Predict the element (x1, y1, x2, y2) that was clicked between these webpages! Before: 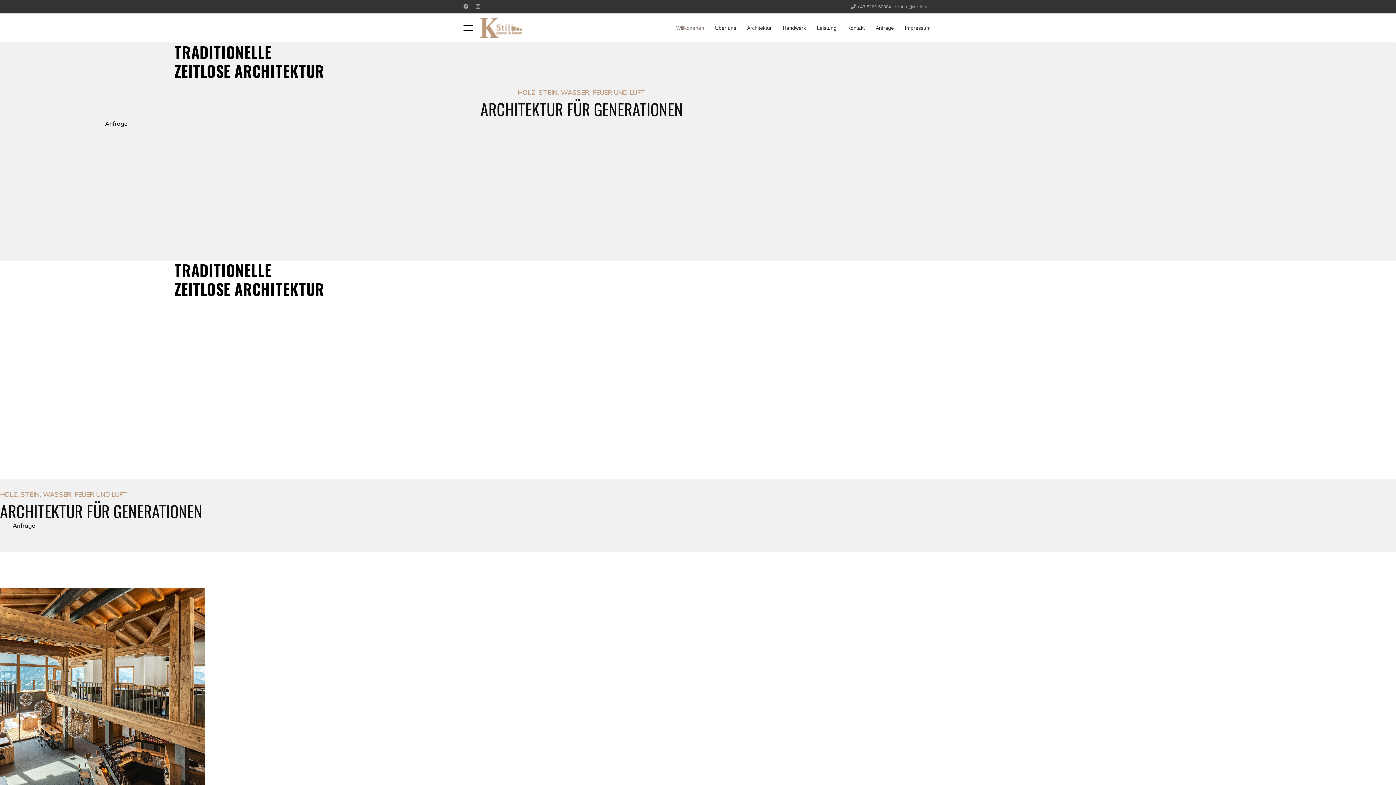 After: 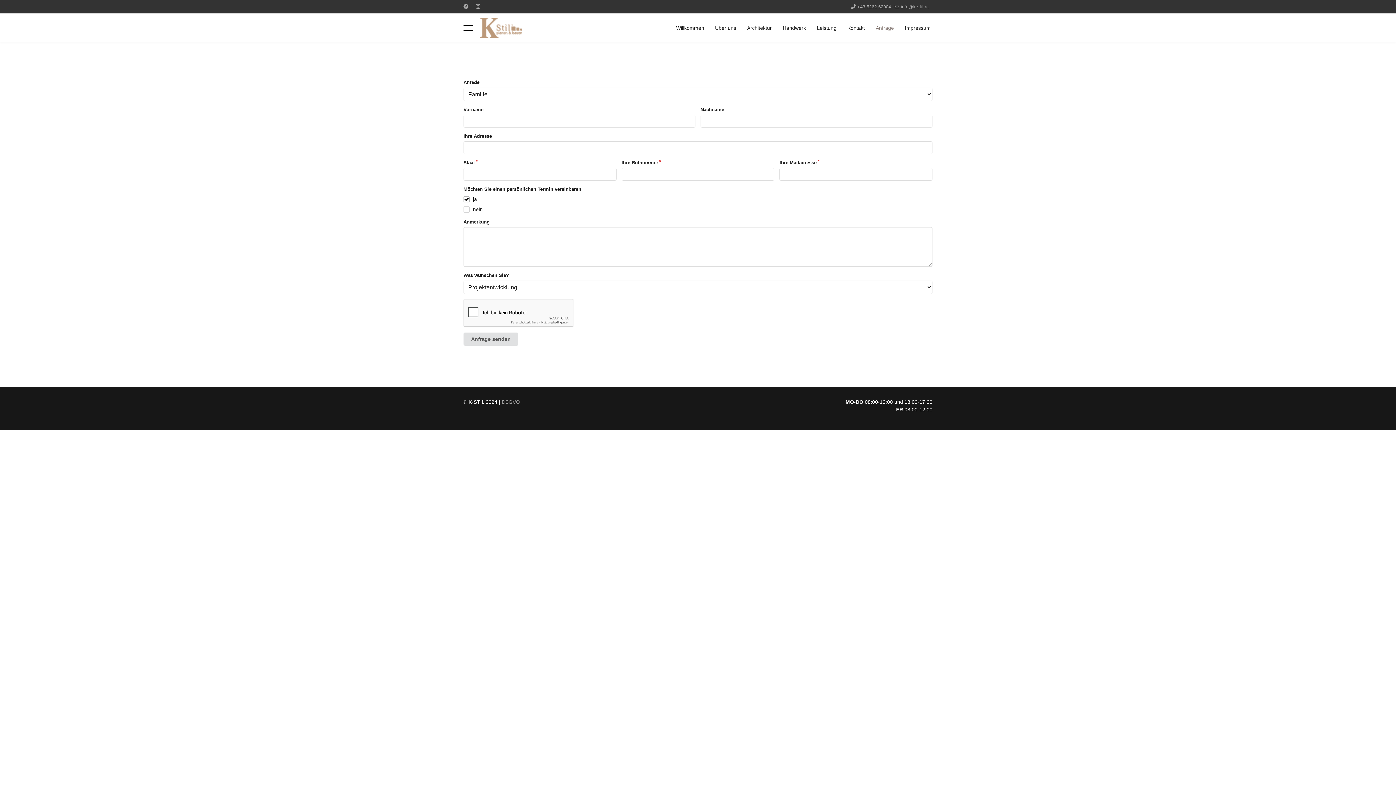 Action: label: Anfrage bbox: (0, 518, 48, 532)